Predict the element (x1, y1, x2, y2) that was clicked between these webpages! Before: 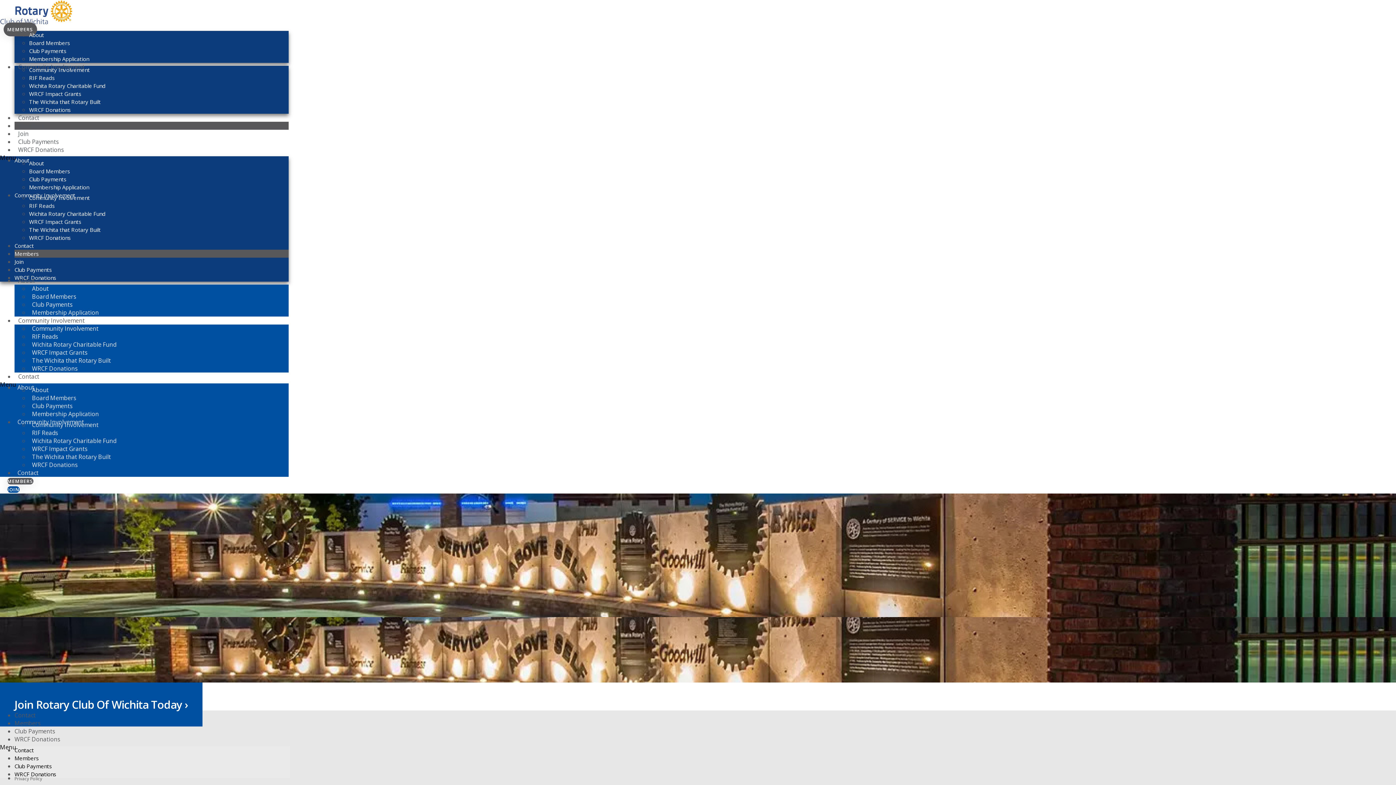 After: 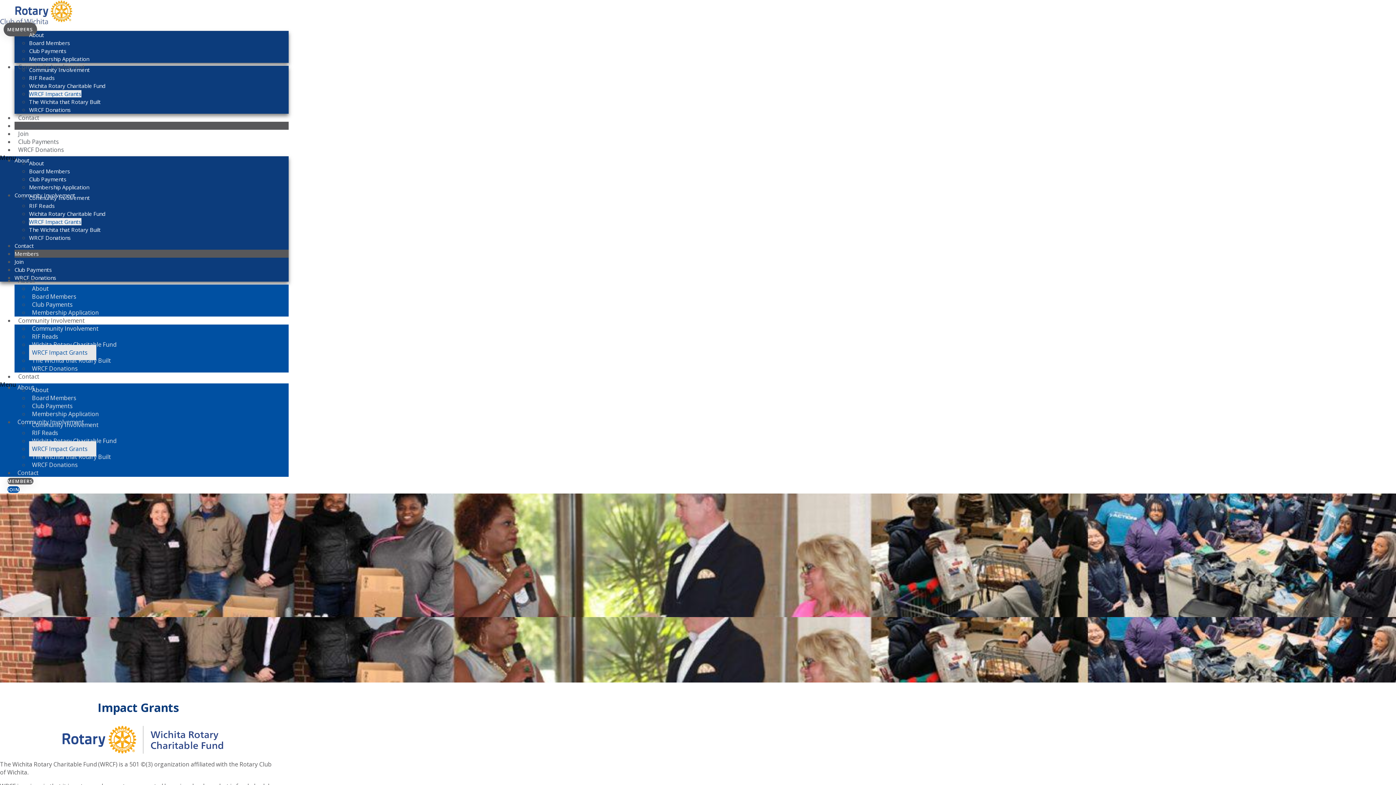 Action: label: WRCF Impact Grants bbox: (29, 441, 96, 456)